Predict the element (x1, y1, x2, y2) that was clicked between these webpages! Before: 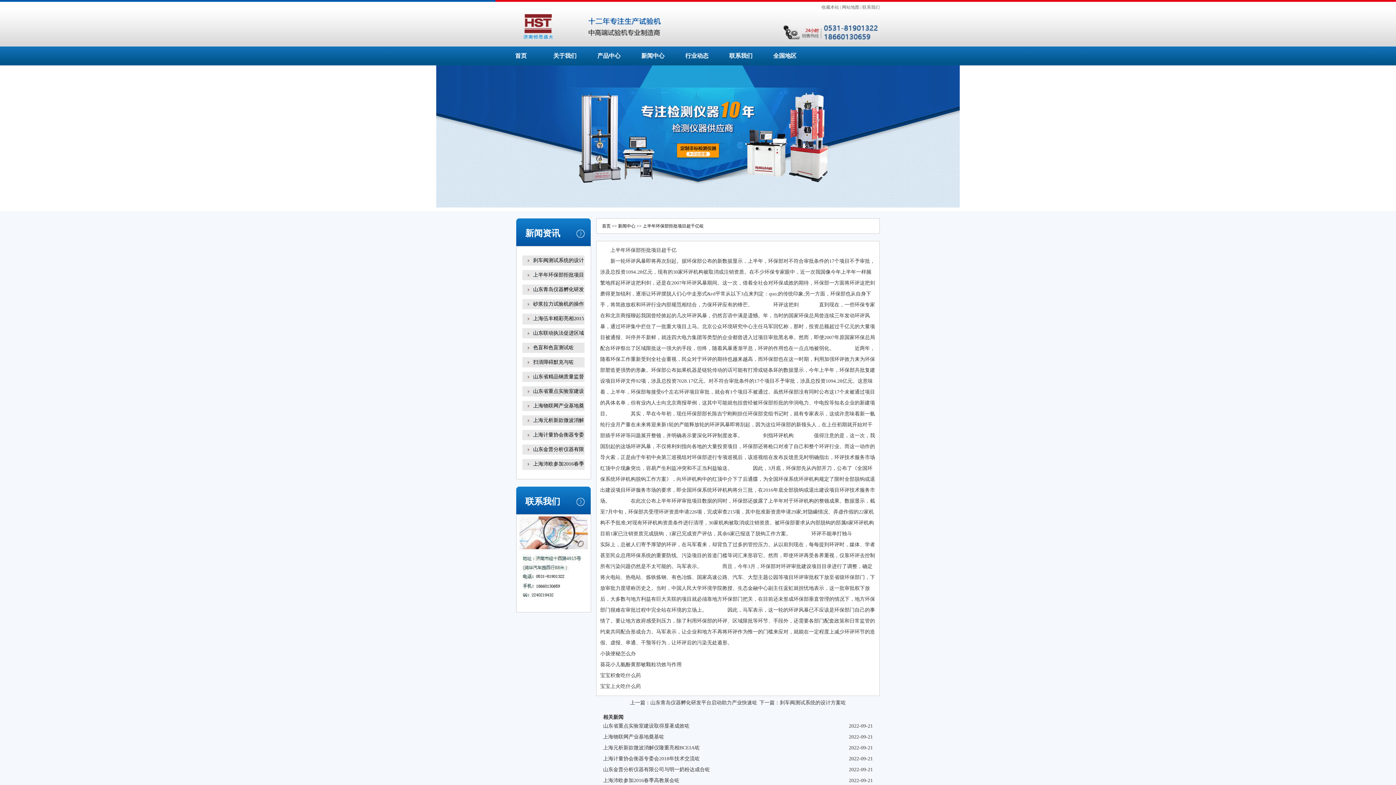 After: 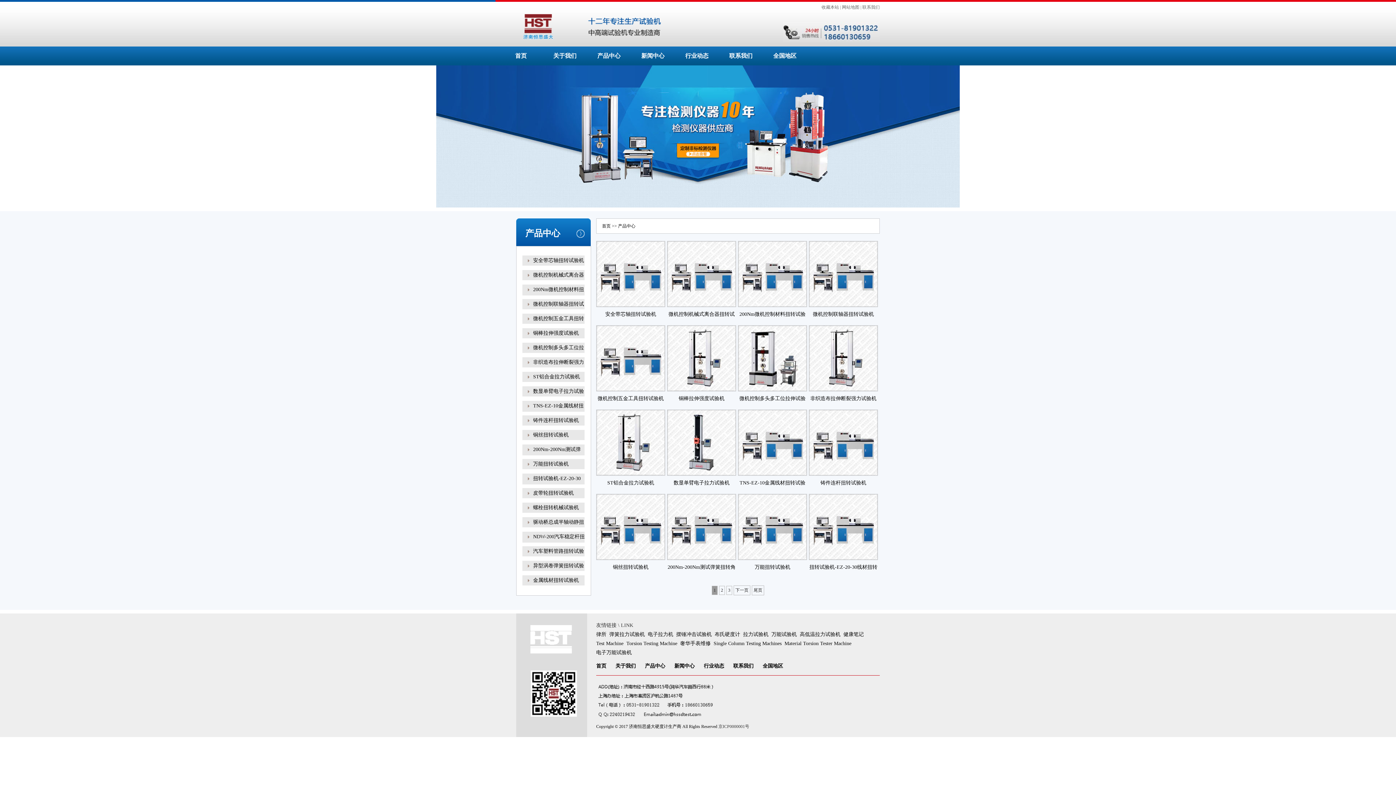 Action: bbox: (597, 52, 620, 58) label: 产品中心